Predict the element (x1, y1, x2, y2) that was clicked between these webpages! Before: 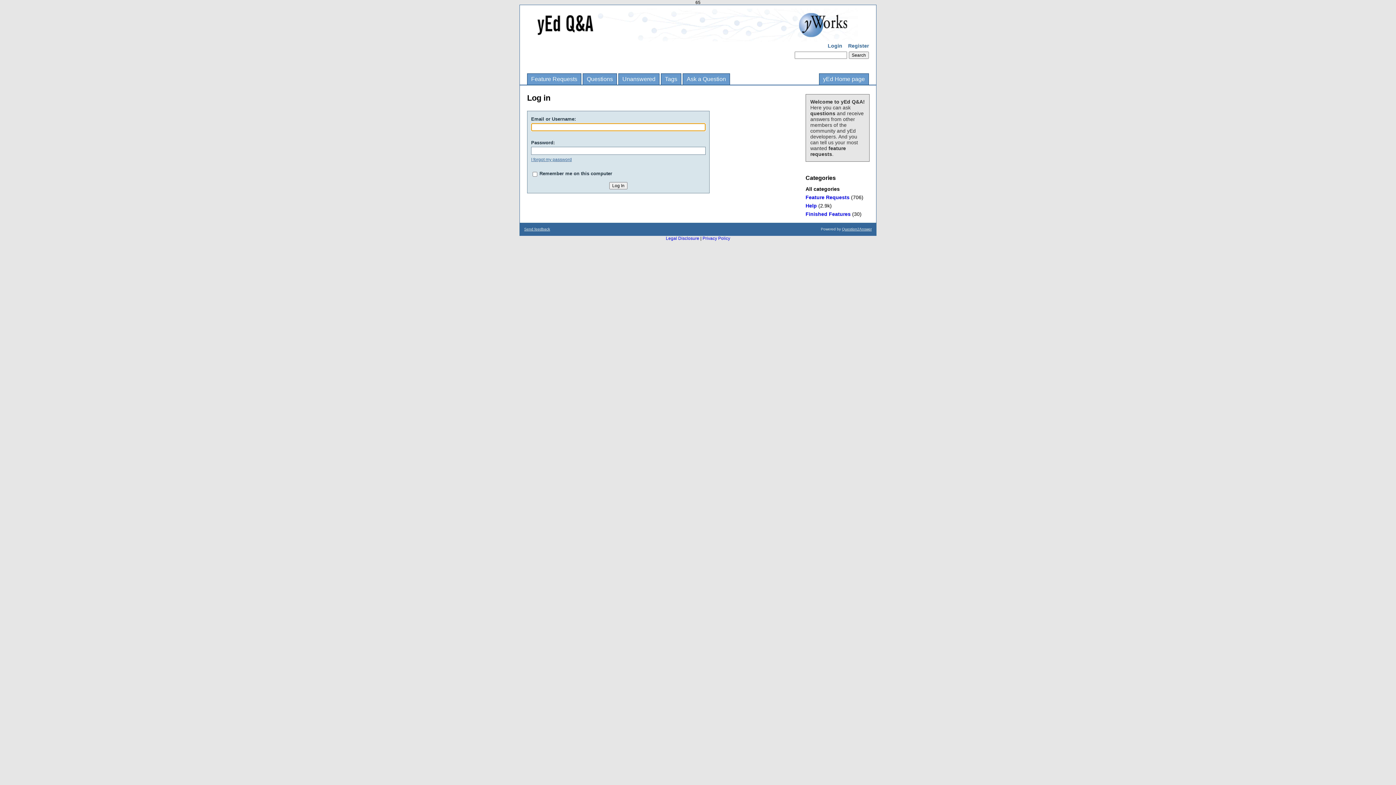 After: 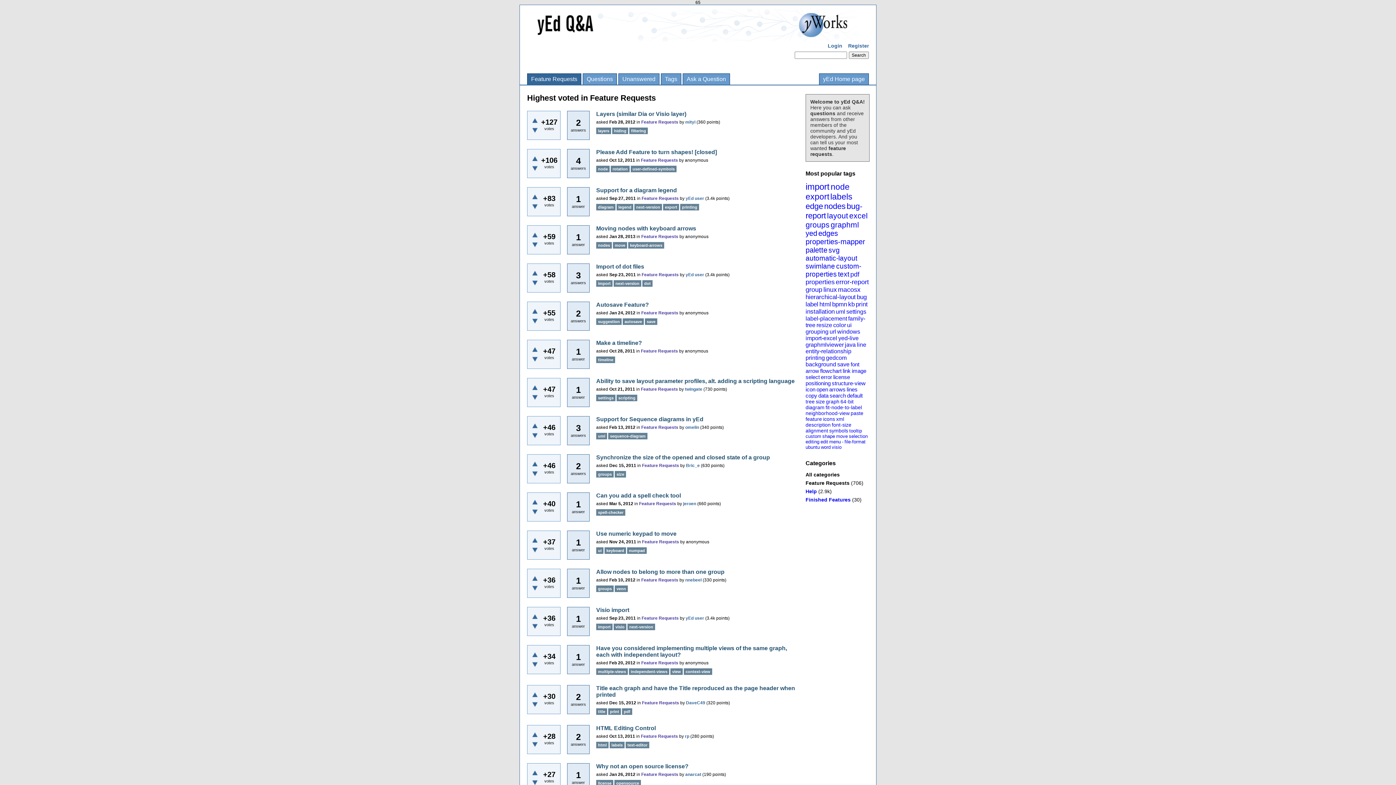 Action: label: Feature Requests bbox: (527, 73, 581, 84)